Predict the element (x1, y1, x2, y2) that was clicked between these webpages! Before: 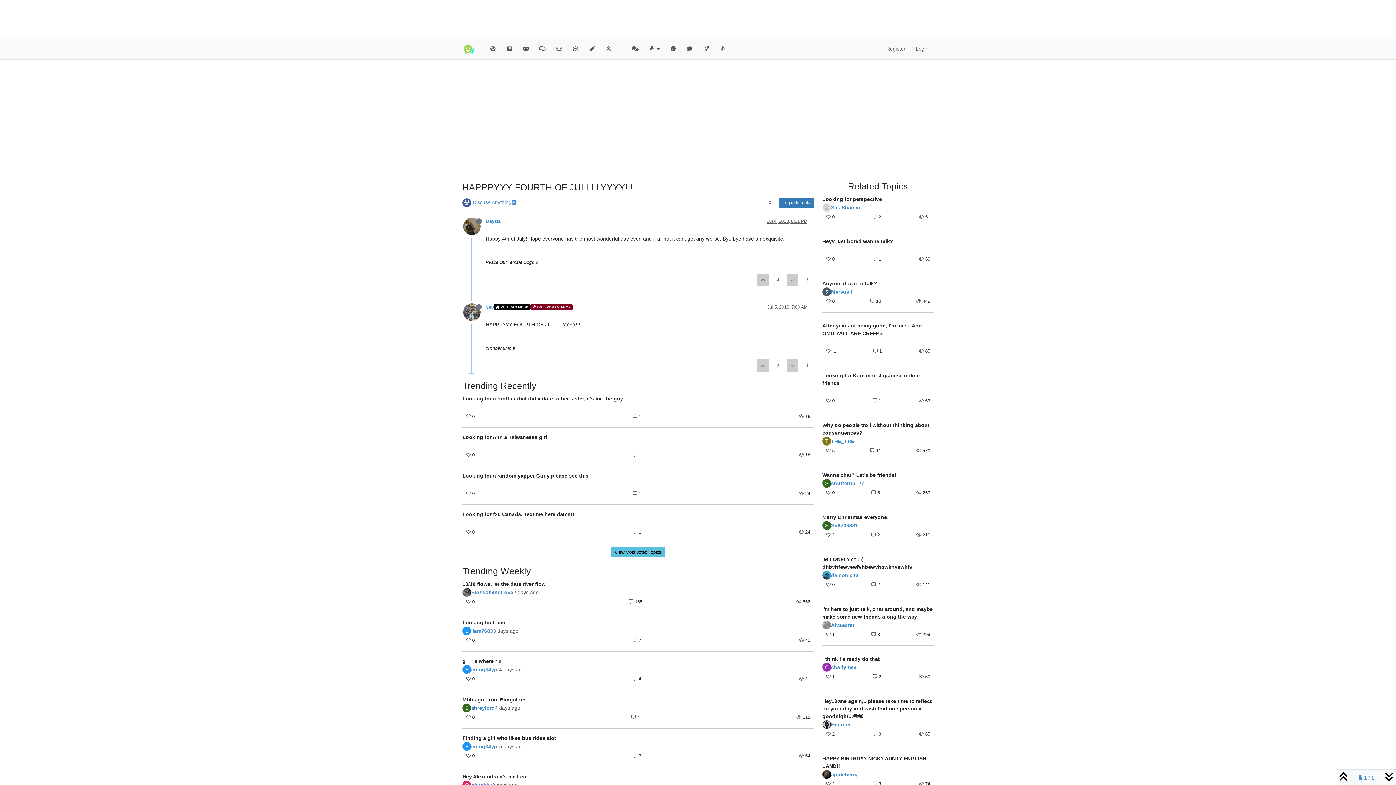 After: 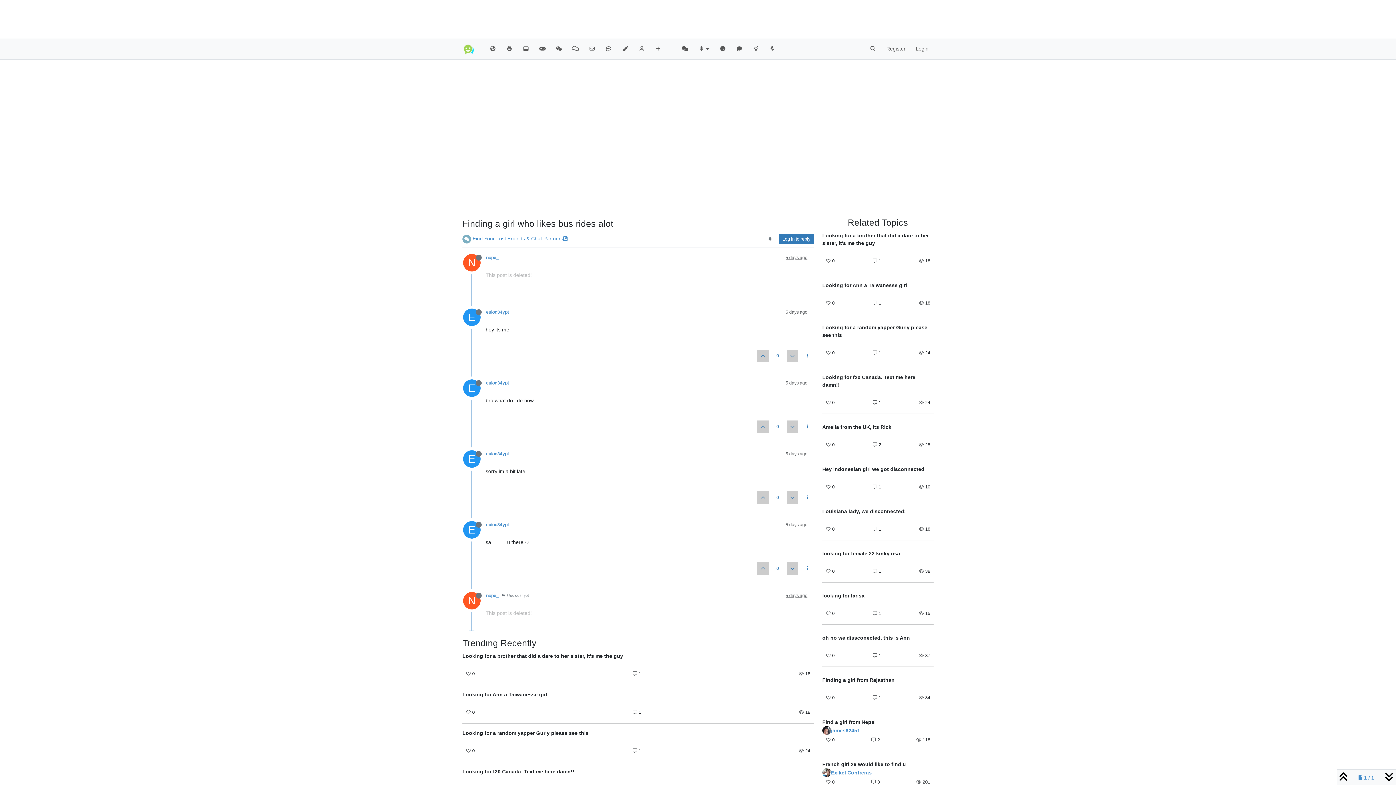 Action: label: Finding a girl who likes bus rides alot bbox: (462, 734, 813, 742)